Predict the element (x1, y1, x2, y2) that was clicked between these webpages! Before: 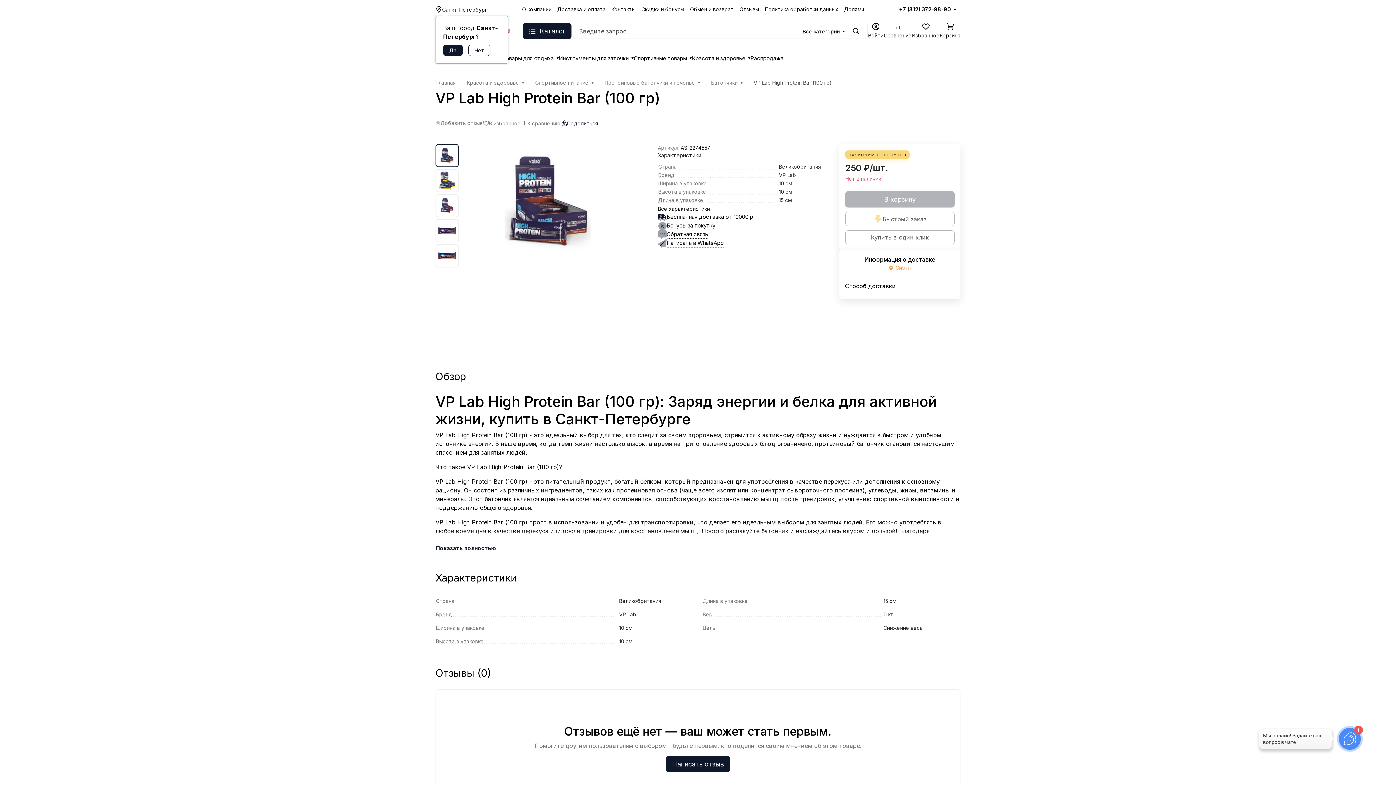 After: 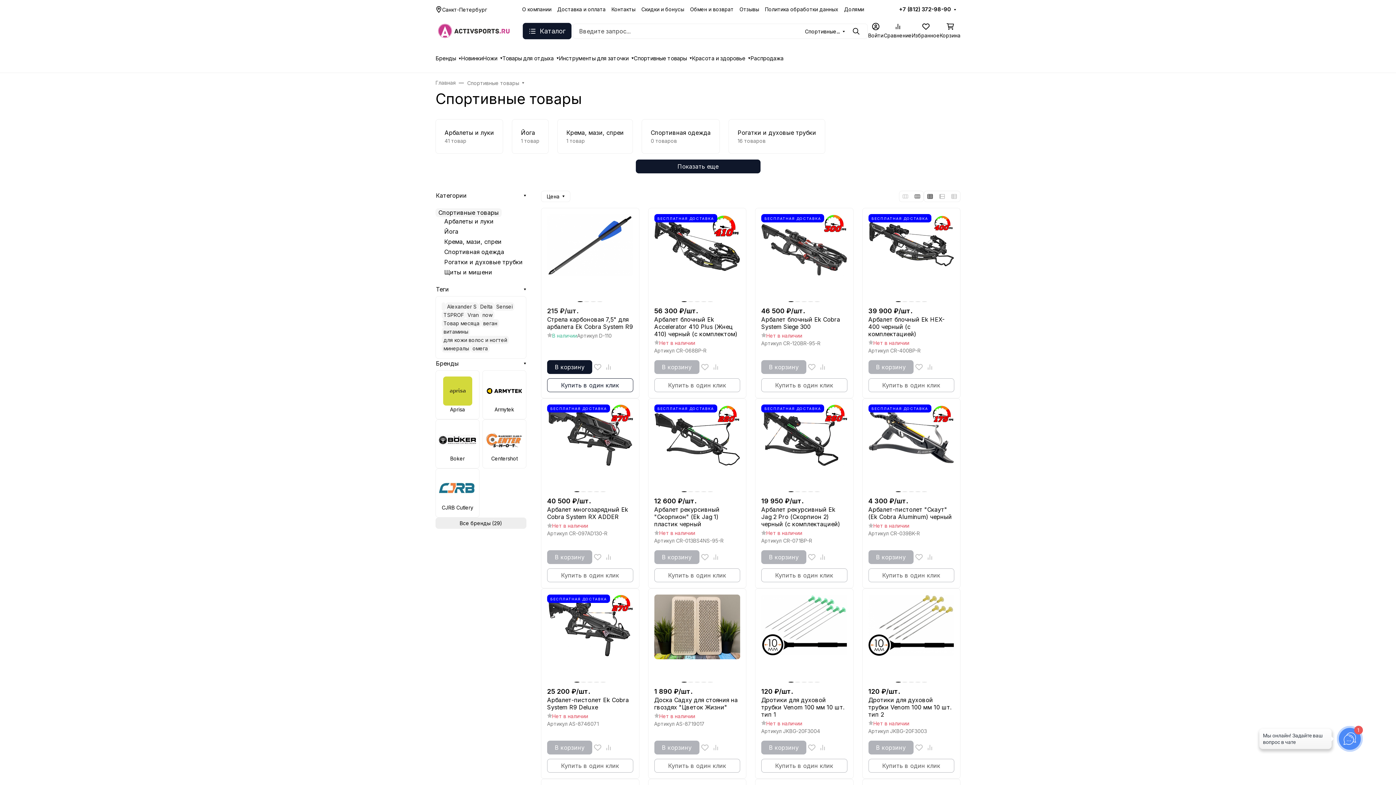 Action: bbox: (633, 50, 692, 66) label: Спортивные товары